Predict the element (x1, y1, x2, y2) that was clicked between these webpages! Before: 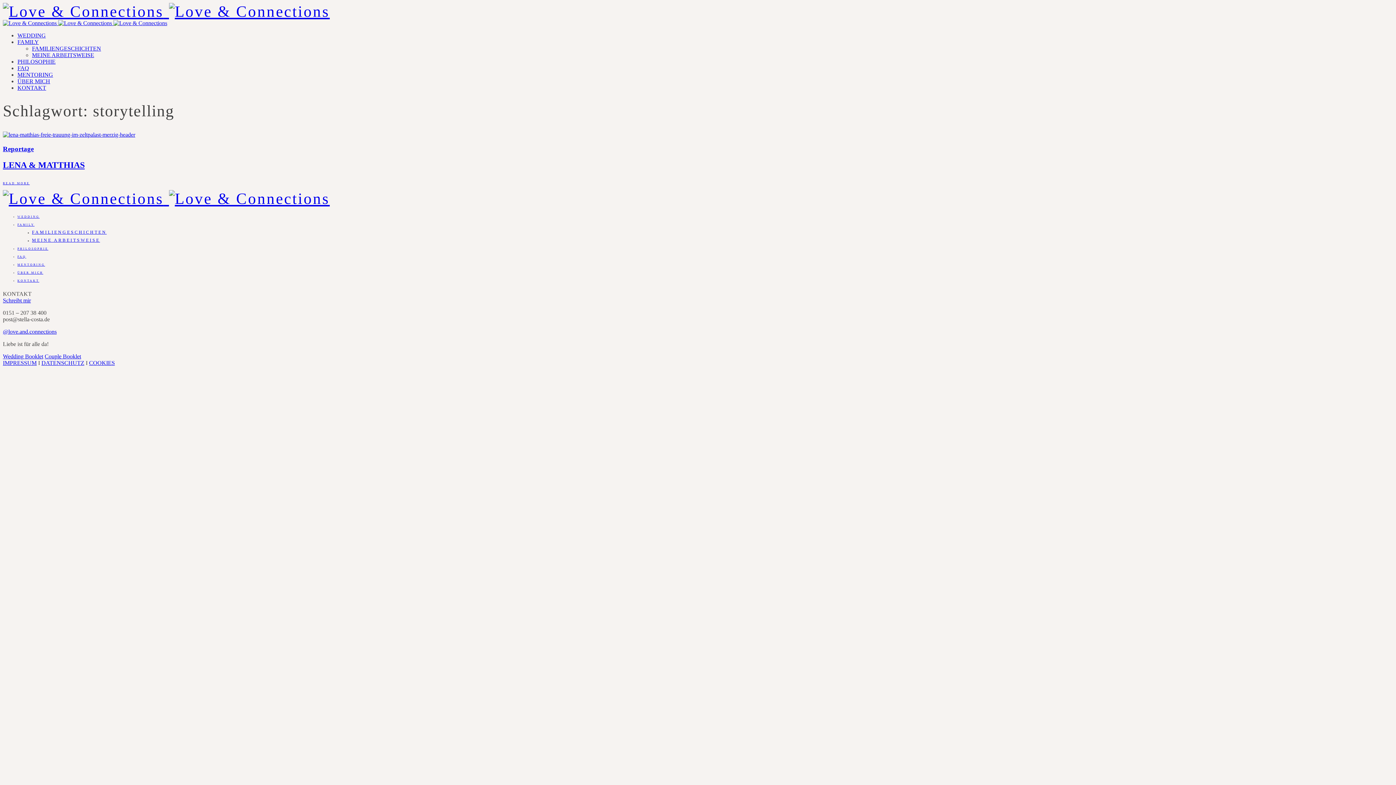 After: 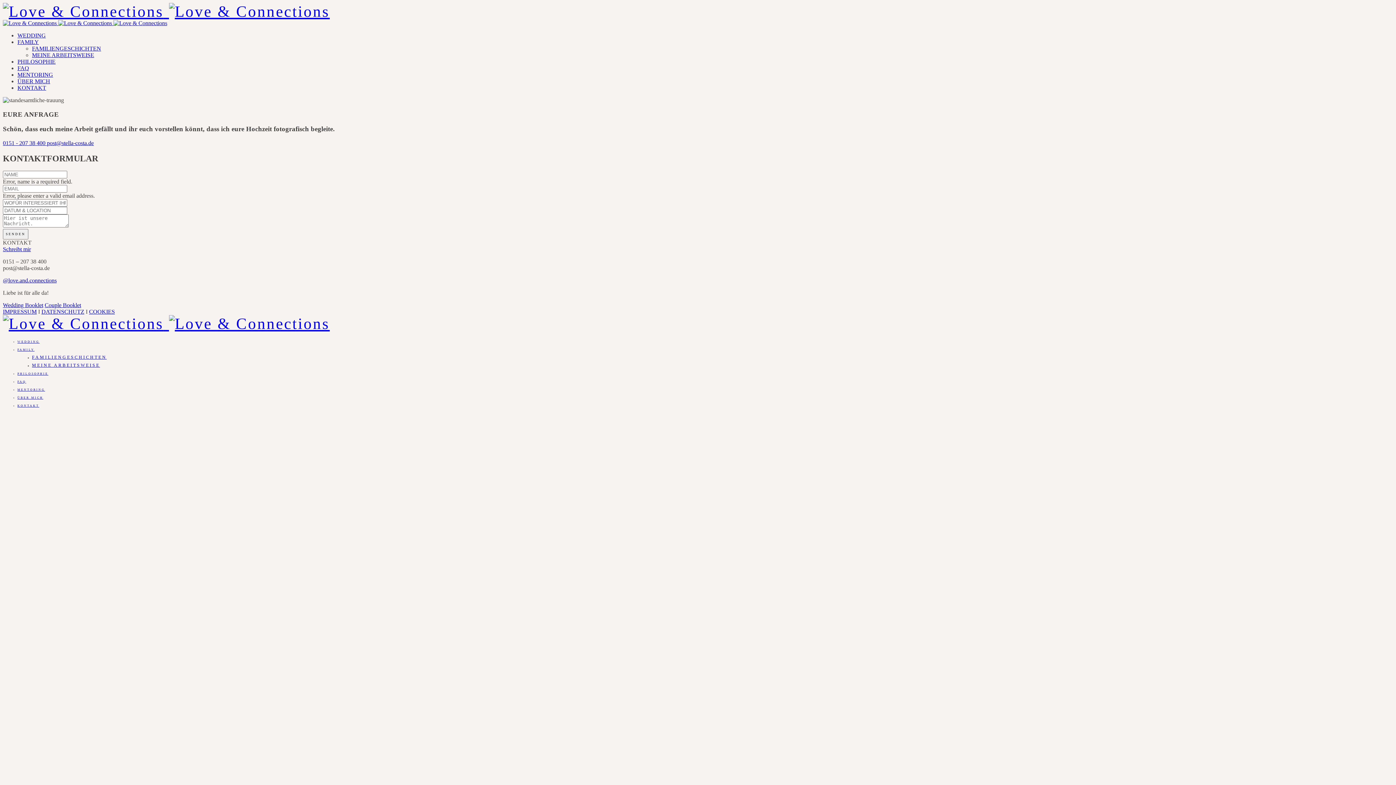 Action: label: KONTAKT bbox: (17, 84, 46, 90)